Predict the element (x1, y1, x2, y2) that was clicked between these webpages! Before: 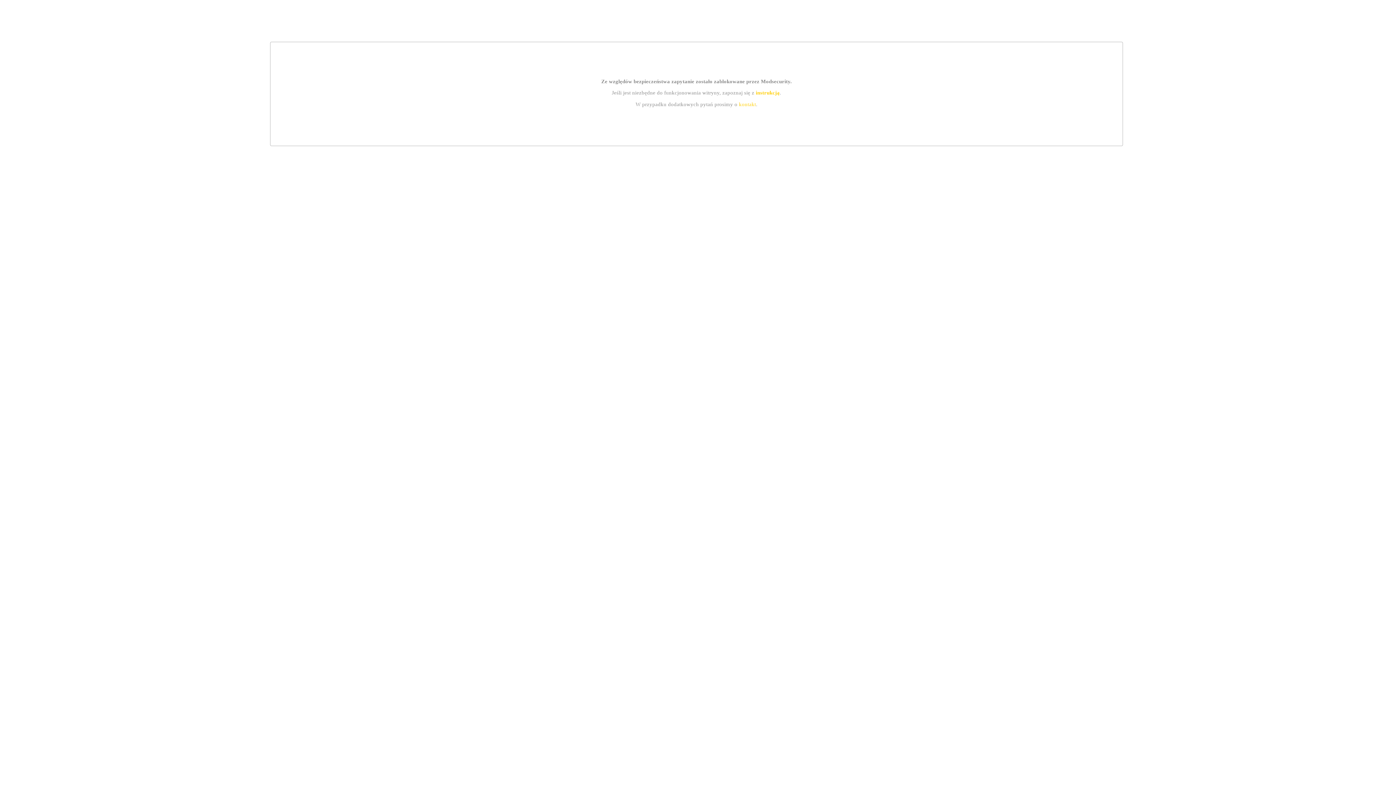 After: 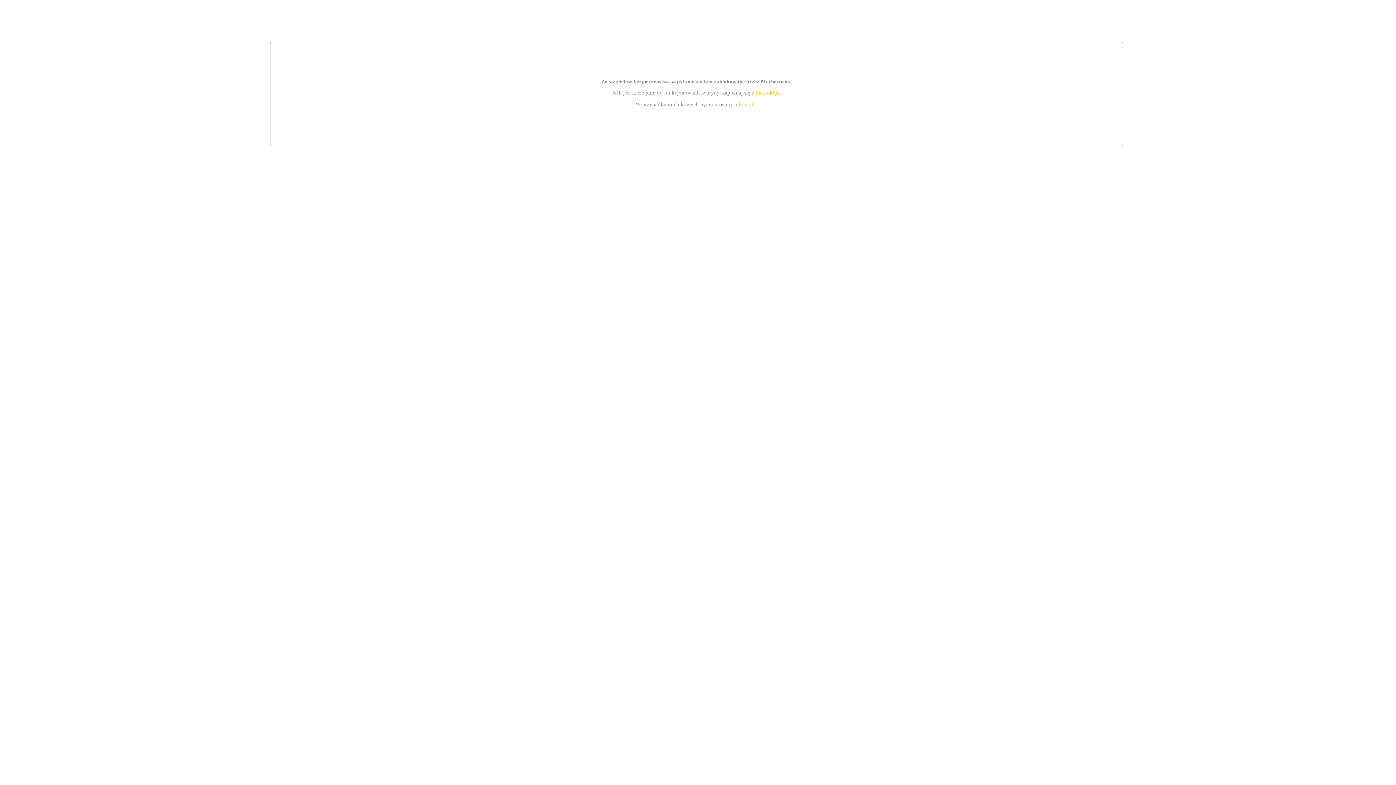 Action: bbox: (755, 89, 779, 95) label: instrukcją